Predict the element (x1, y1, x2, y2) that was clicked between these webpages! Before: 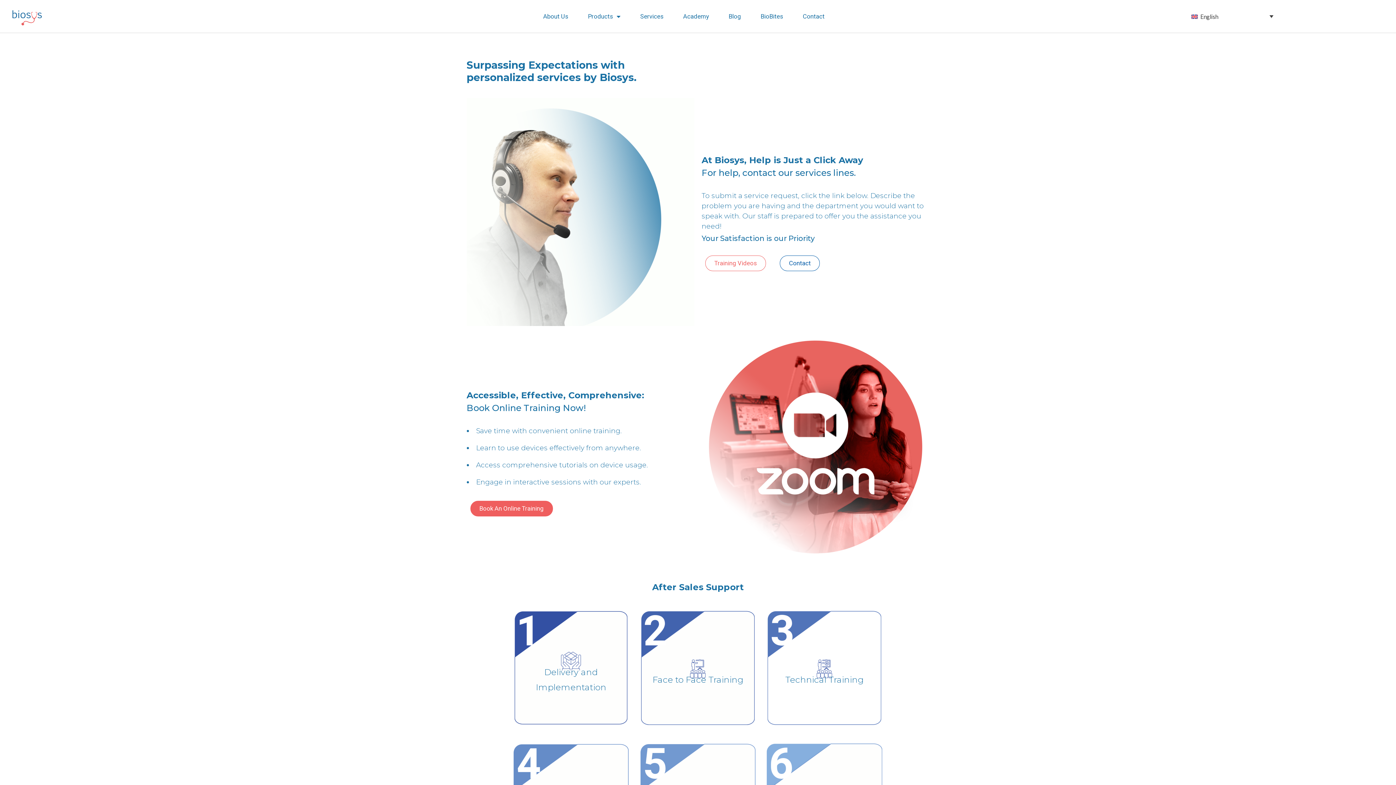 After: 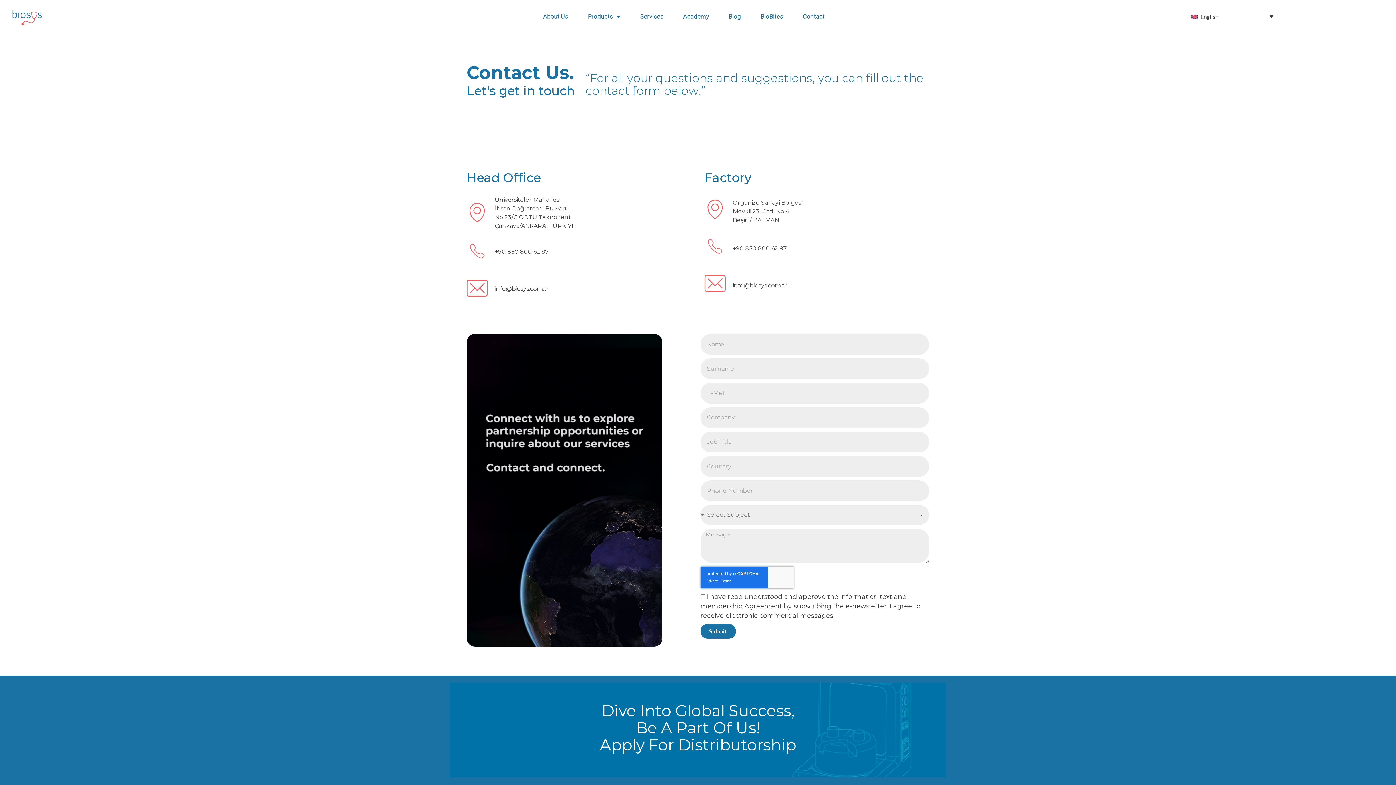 Action: bbox: (780, 255, 820, 271) label: Contact